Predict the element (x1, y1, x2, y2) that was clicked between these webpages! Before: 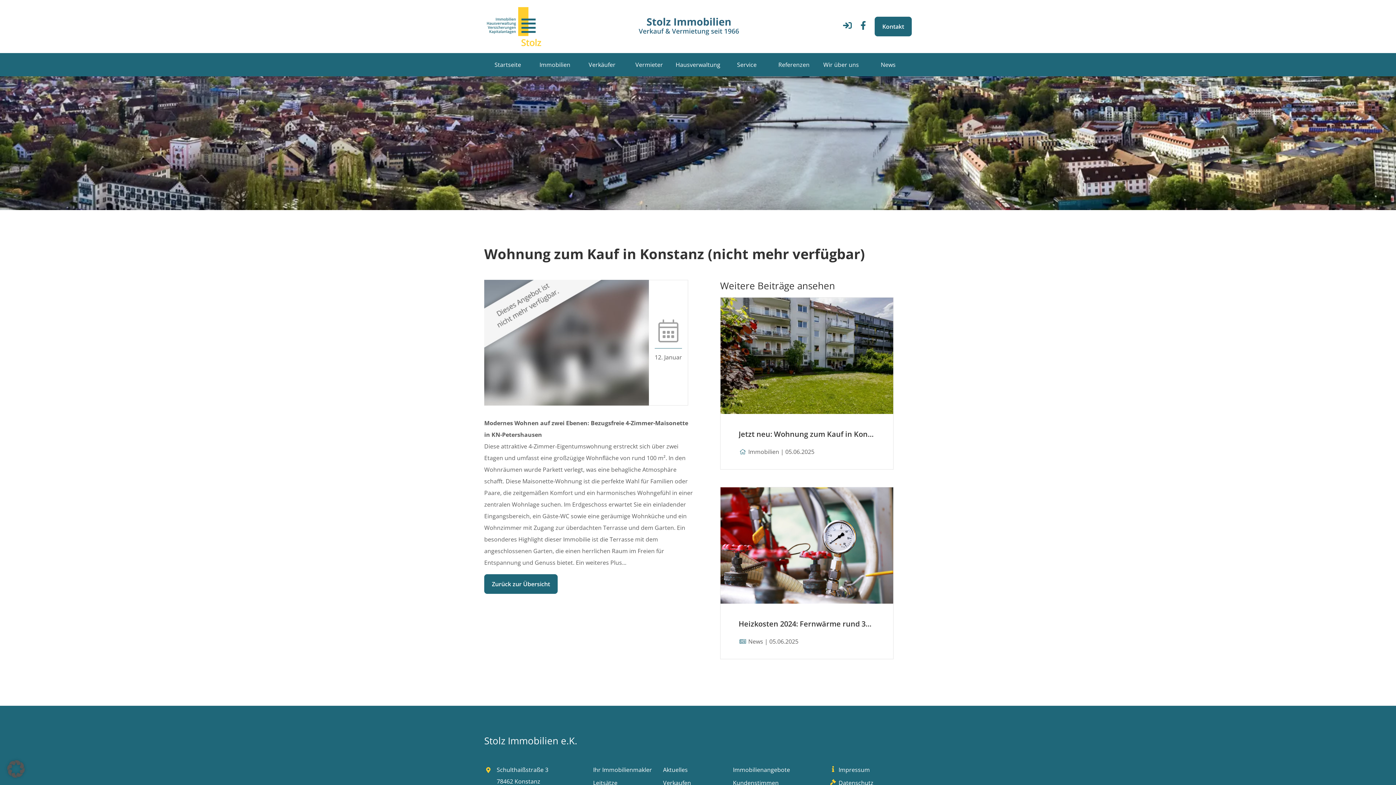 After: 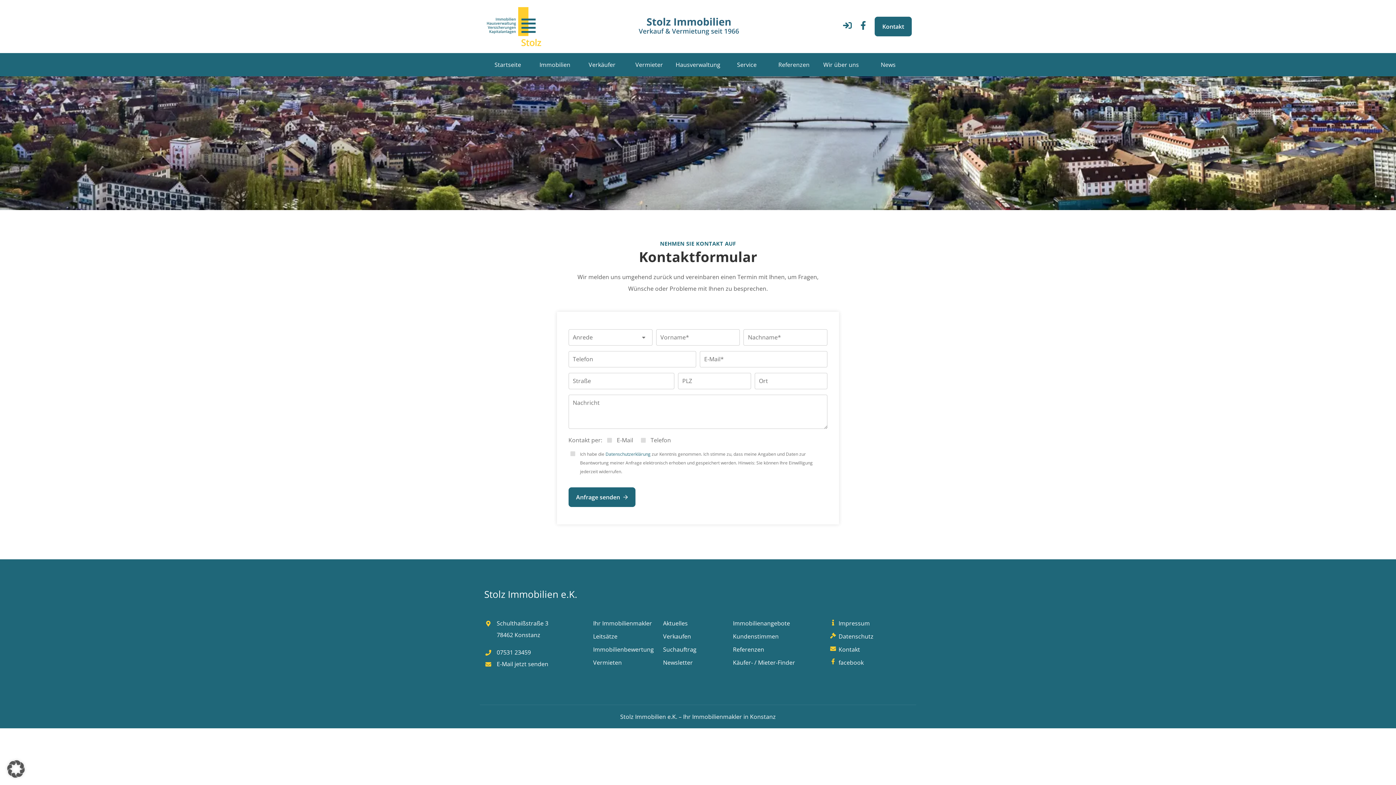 Action: label: Kontakt bbox: (874, 16, 912, 36)